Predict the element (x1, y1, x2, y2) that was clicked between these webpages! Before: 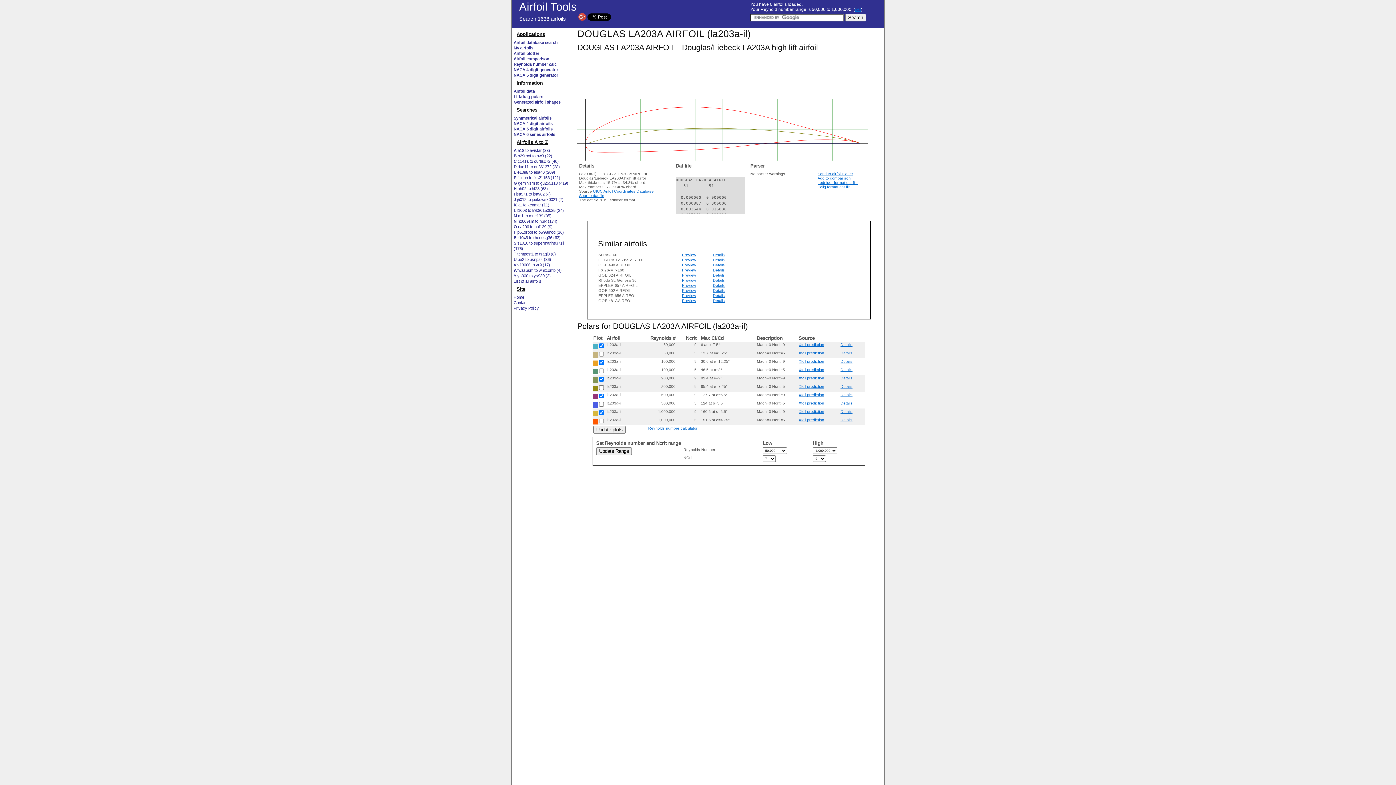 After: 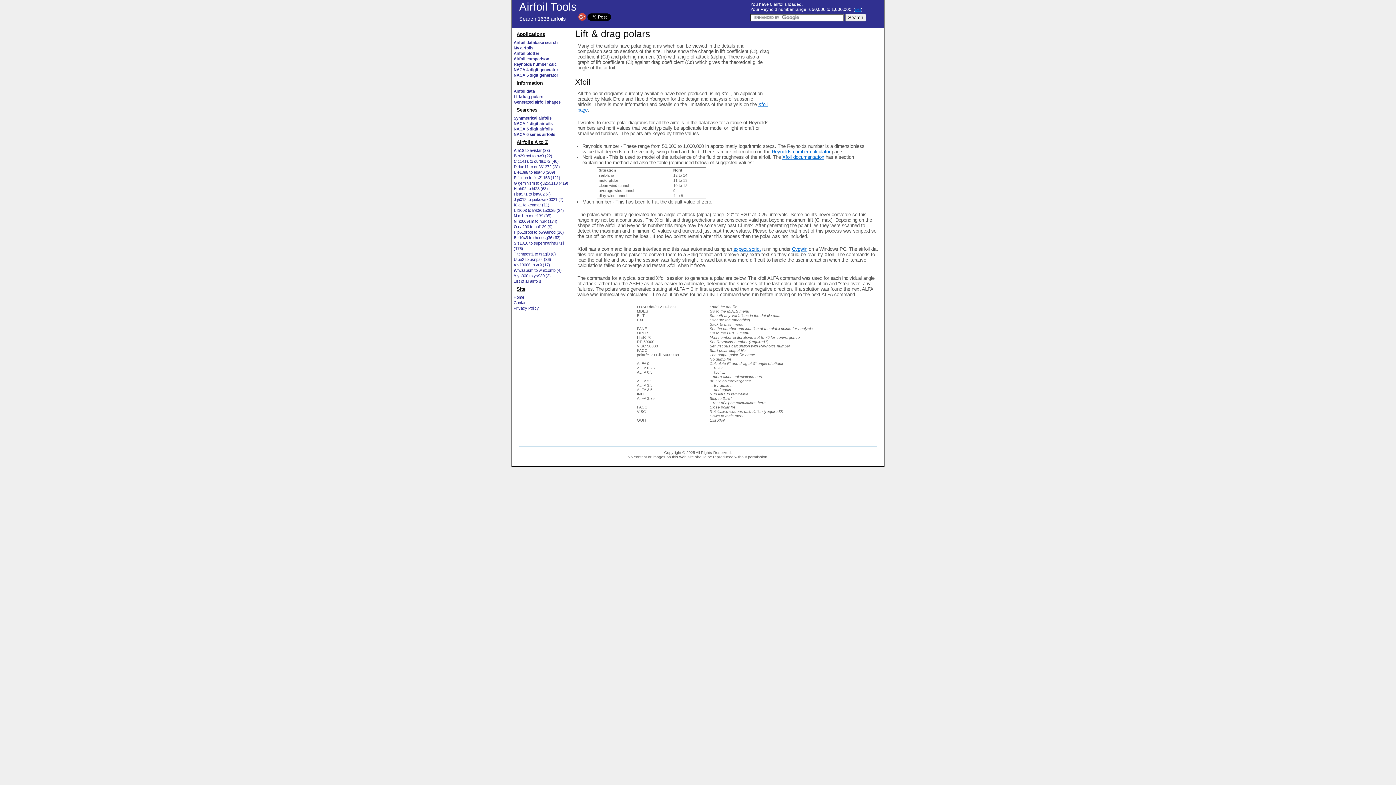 Action: label: Xfoil prediction bbox: (798, 417, 824, 422)